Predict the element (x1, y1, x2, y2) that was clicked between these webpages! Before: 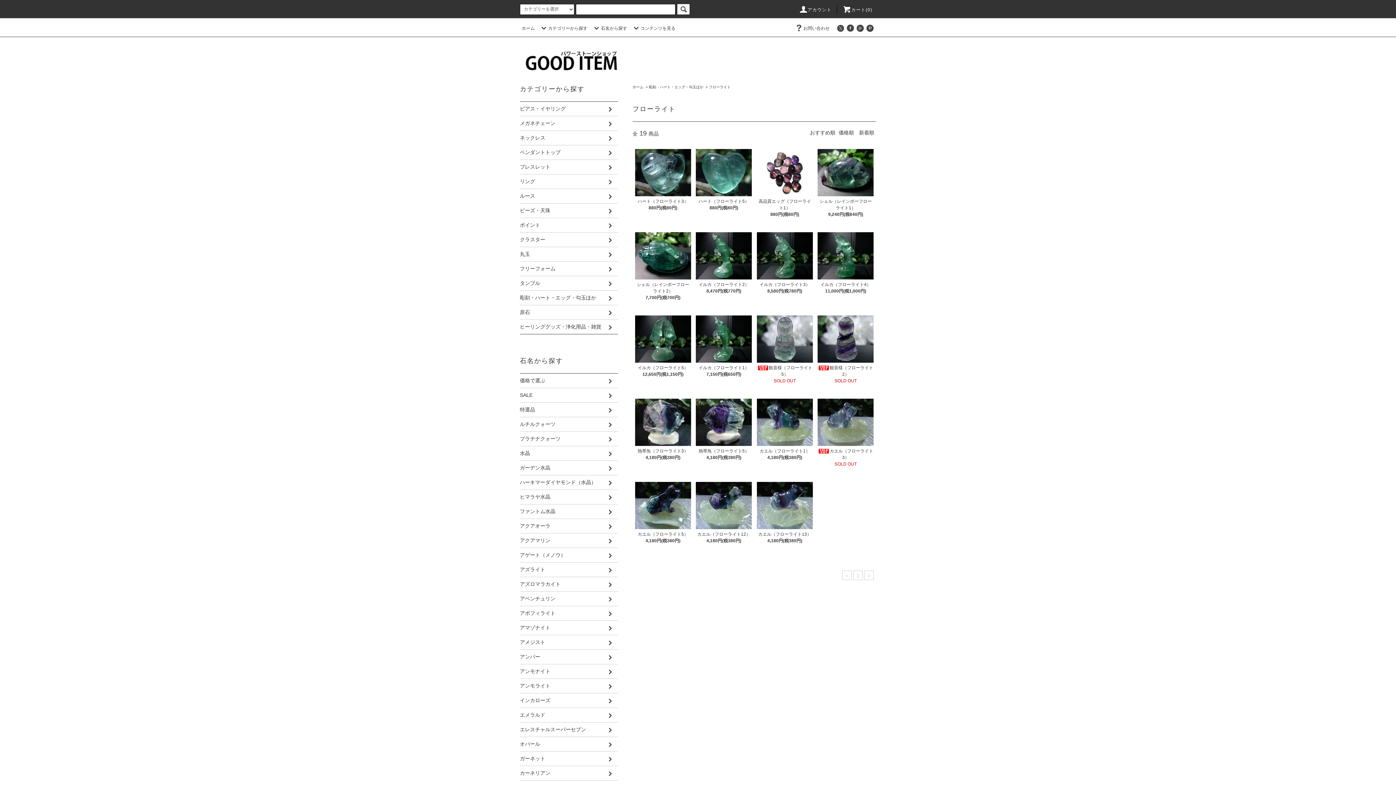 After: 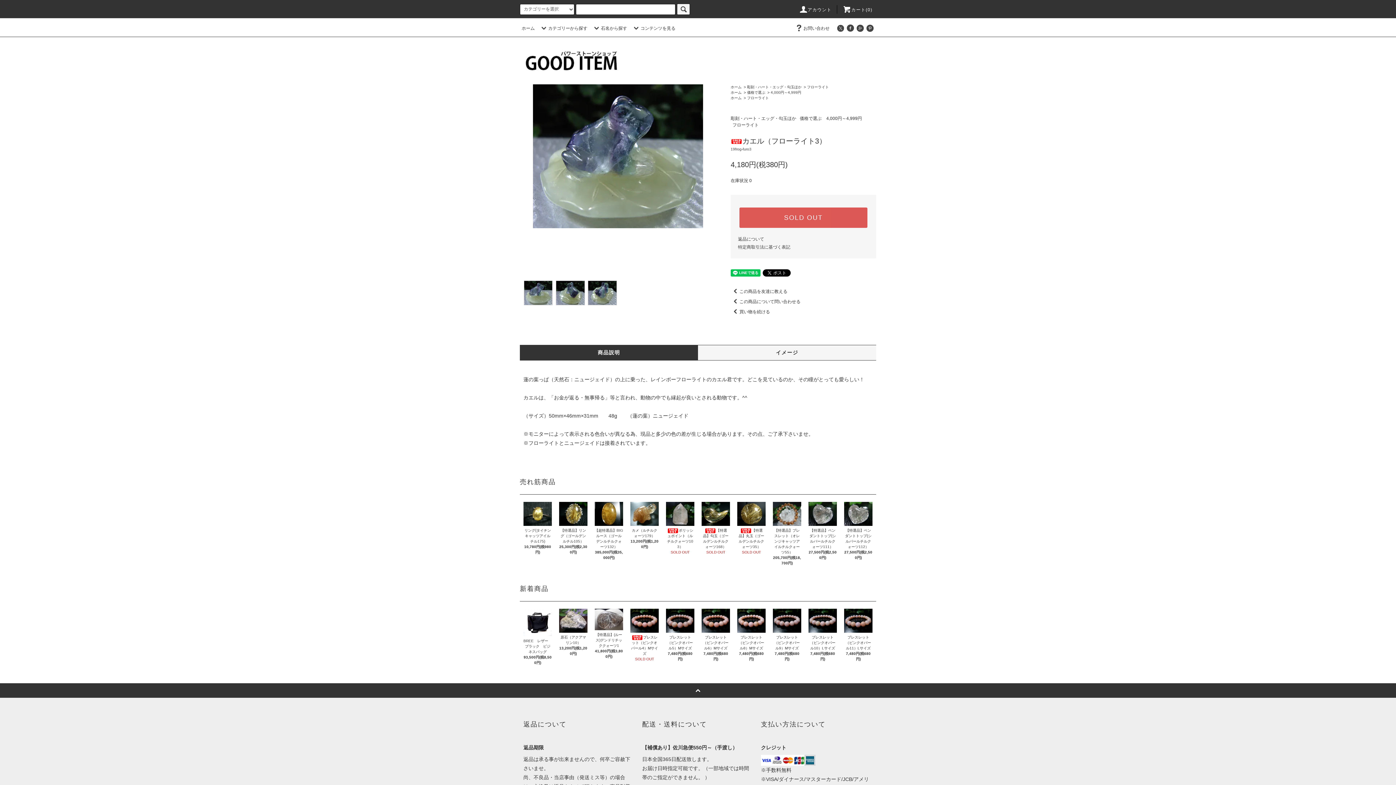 Action: bbox: (817, 446, 873, 461) label: カエル（フローライト3）